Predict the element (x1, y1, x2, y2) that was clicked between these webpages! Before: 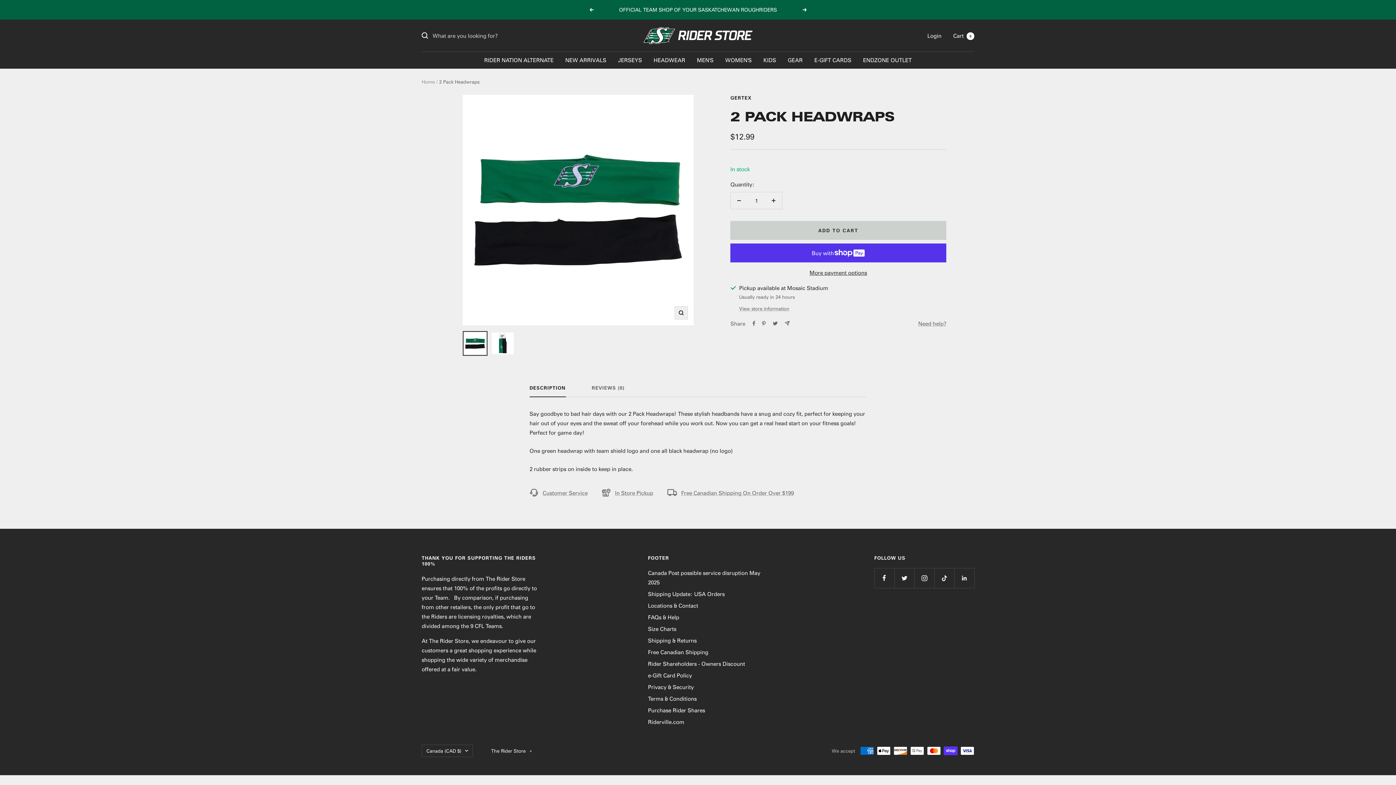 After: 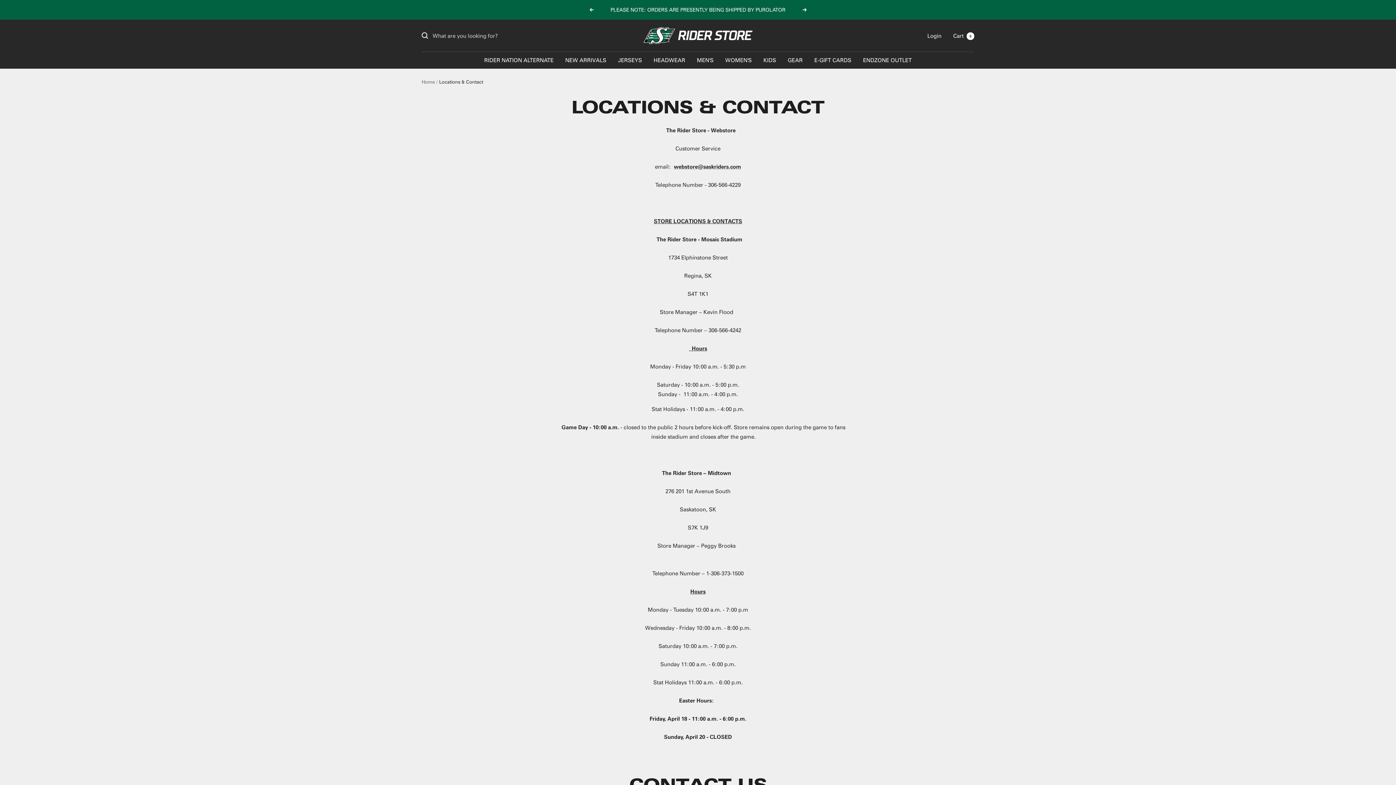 Action: bbox: (648, 601, 698, 610) label: Locations & Contact